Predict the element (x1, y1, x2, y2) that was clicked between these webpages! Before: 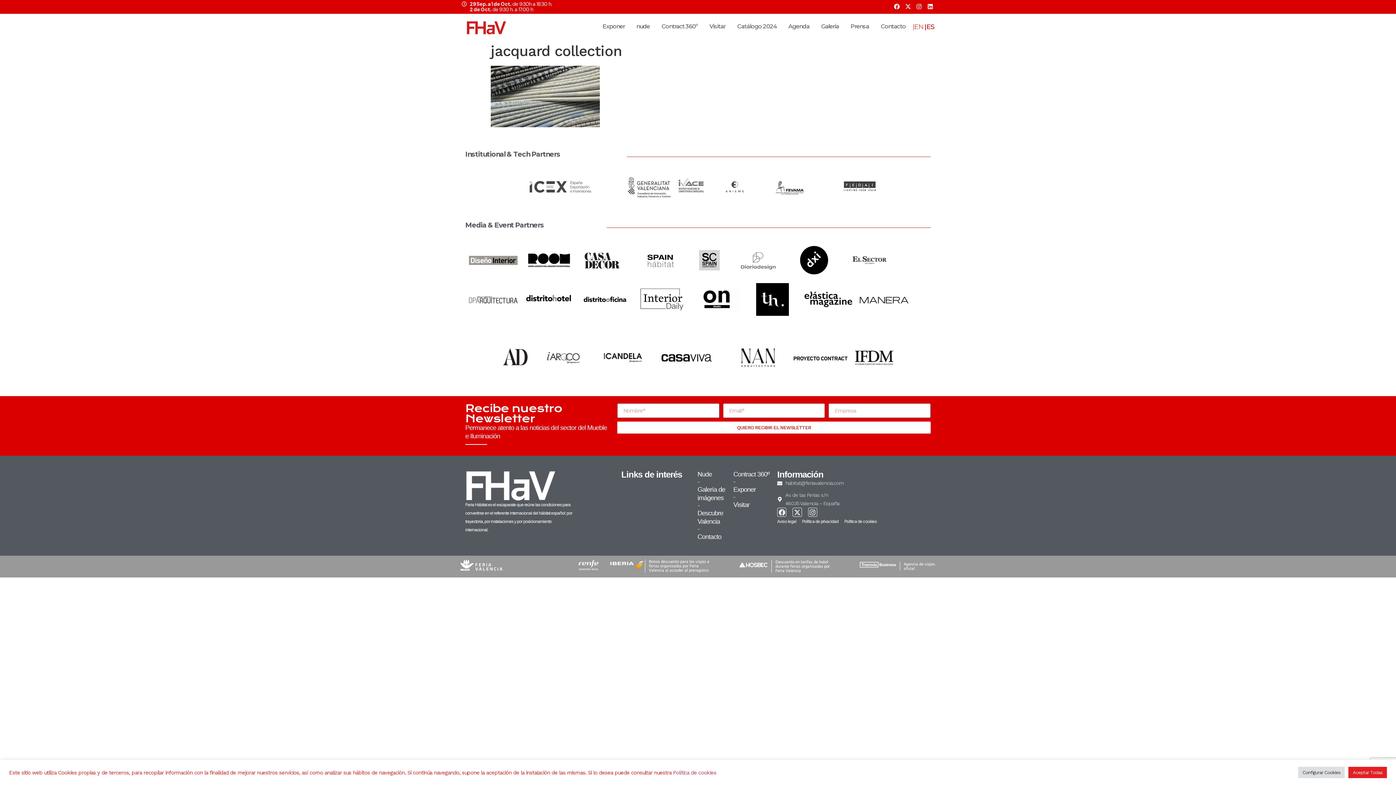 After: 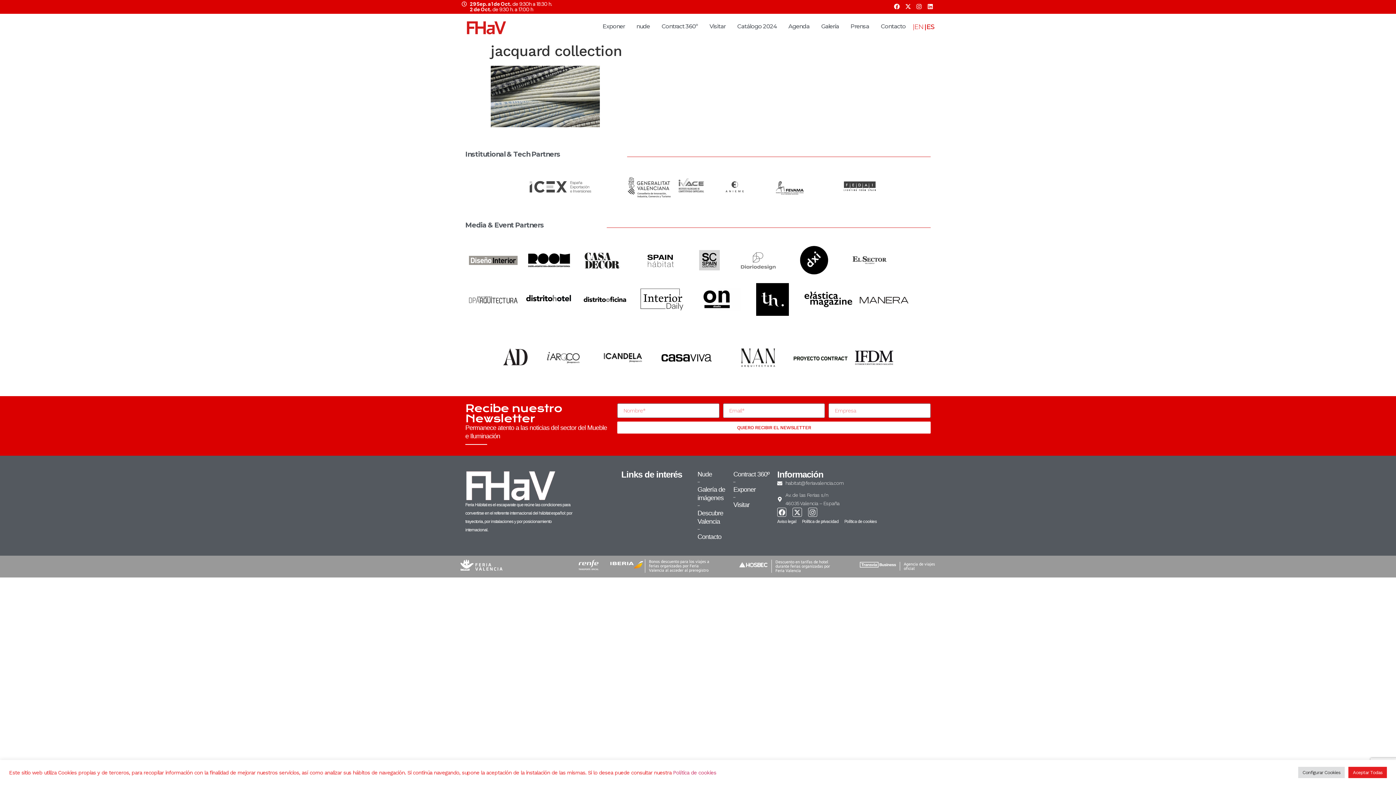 Action: bbox: (730, 330, 785, 385)